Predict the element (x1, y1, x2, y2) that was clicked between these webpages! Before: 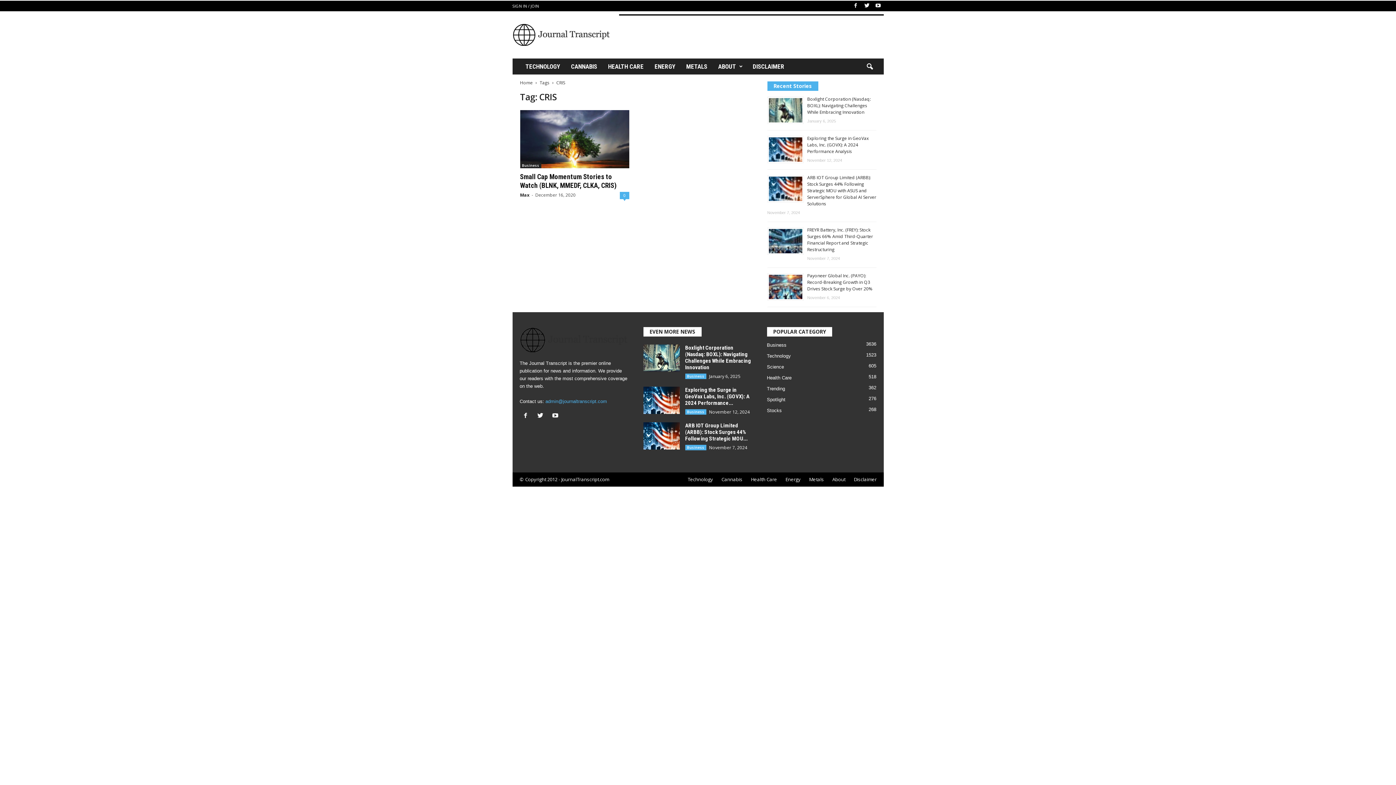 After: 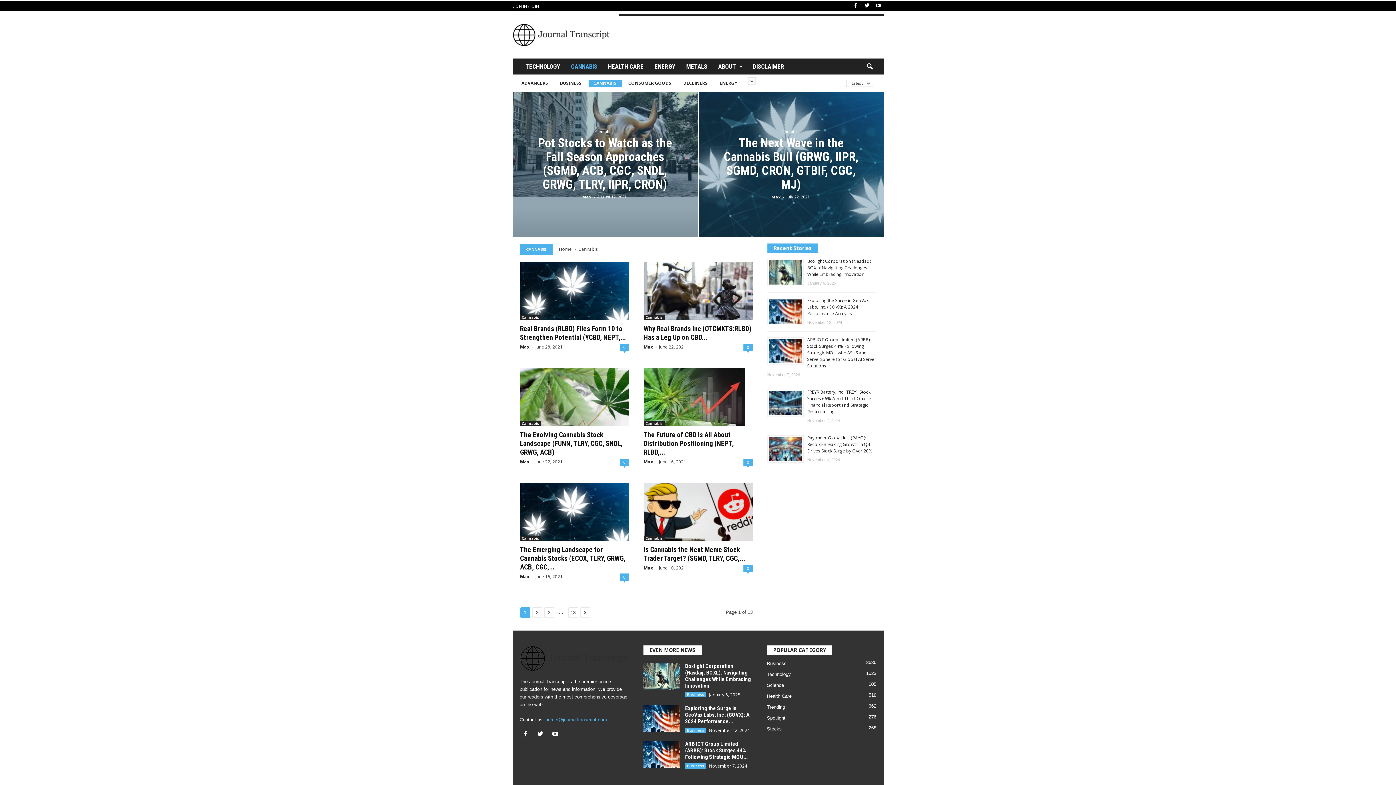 Action: bbox: (718, 476, 746, 482) label: Cannabis